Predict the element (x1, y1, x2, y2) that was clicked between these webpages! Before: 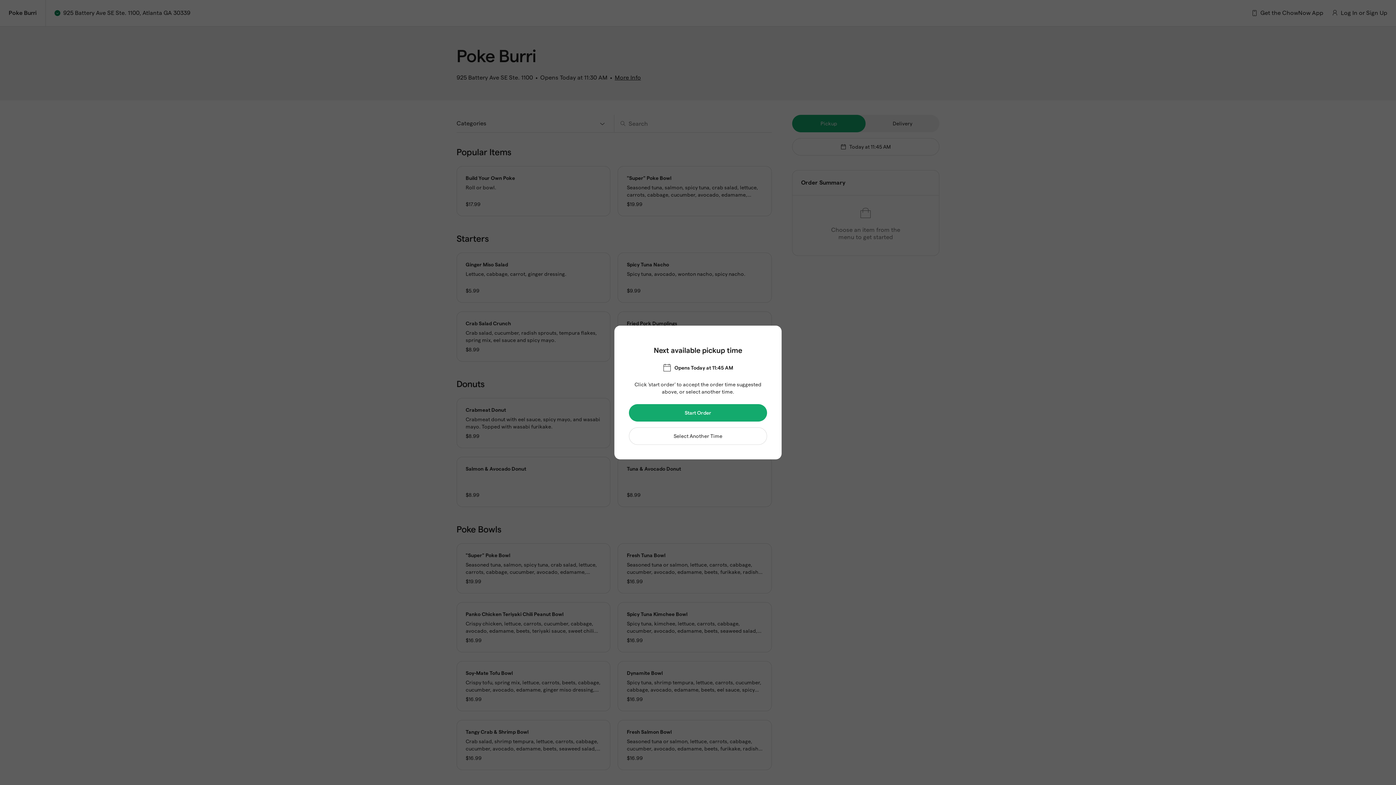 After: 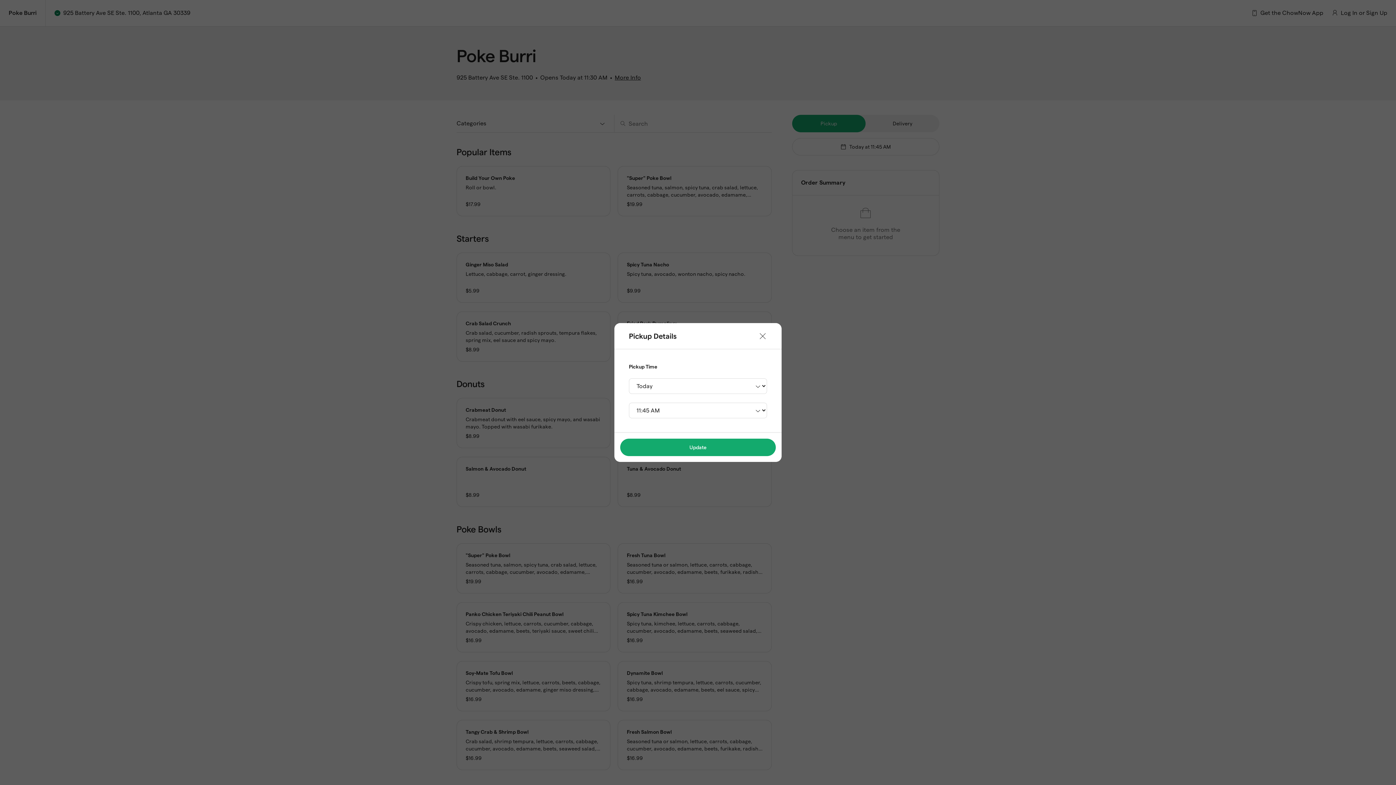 Action: label: Select Another Time bbox: (629, 427, 767, 445)